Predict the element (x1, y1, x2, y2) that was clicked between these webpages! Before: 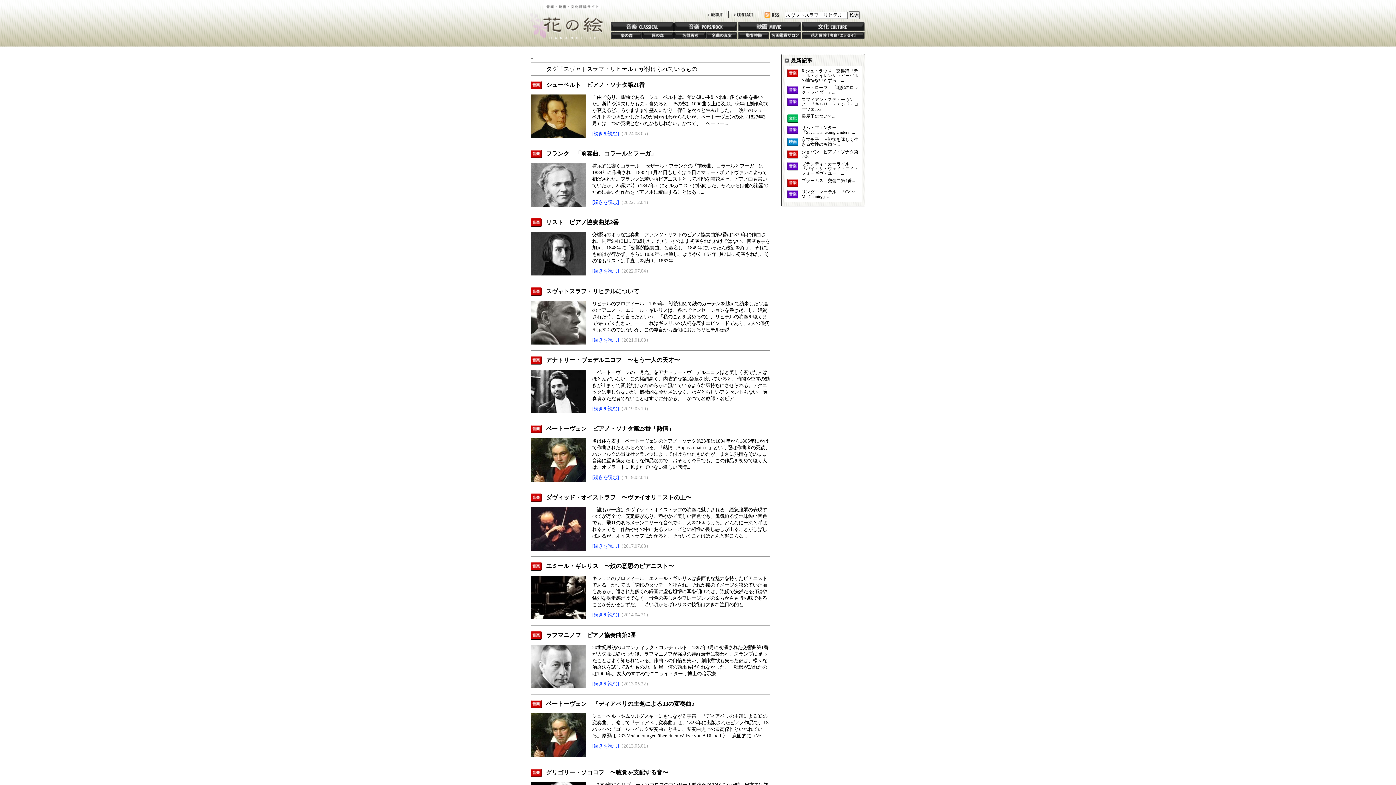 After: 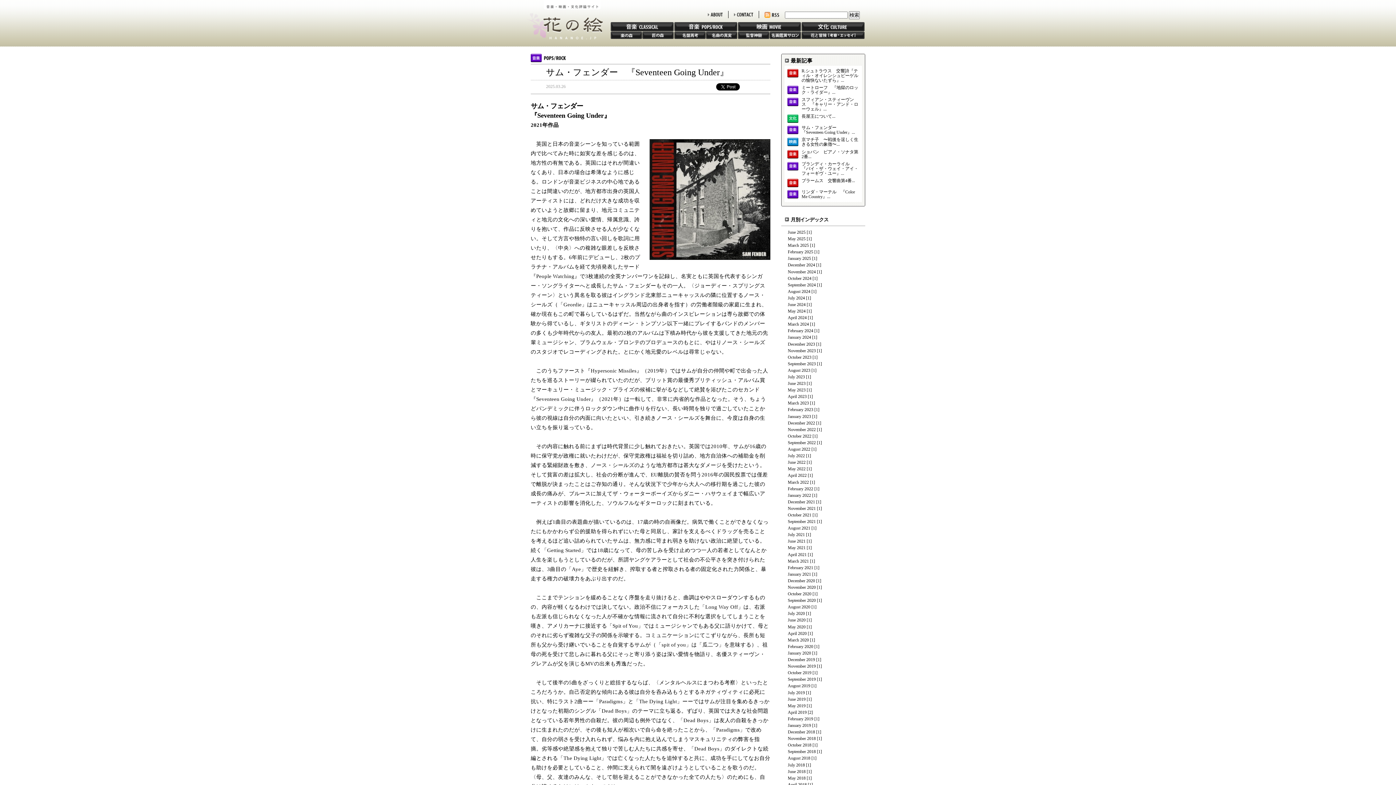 Action: label: サム・フェンダー　『Seventeen Going Under』... bbox: (801, 125, 858, 135)